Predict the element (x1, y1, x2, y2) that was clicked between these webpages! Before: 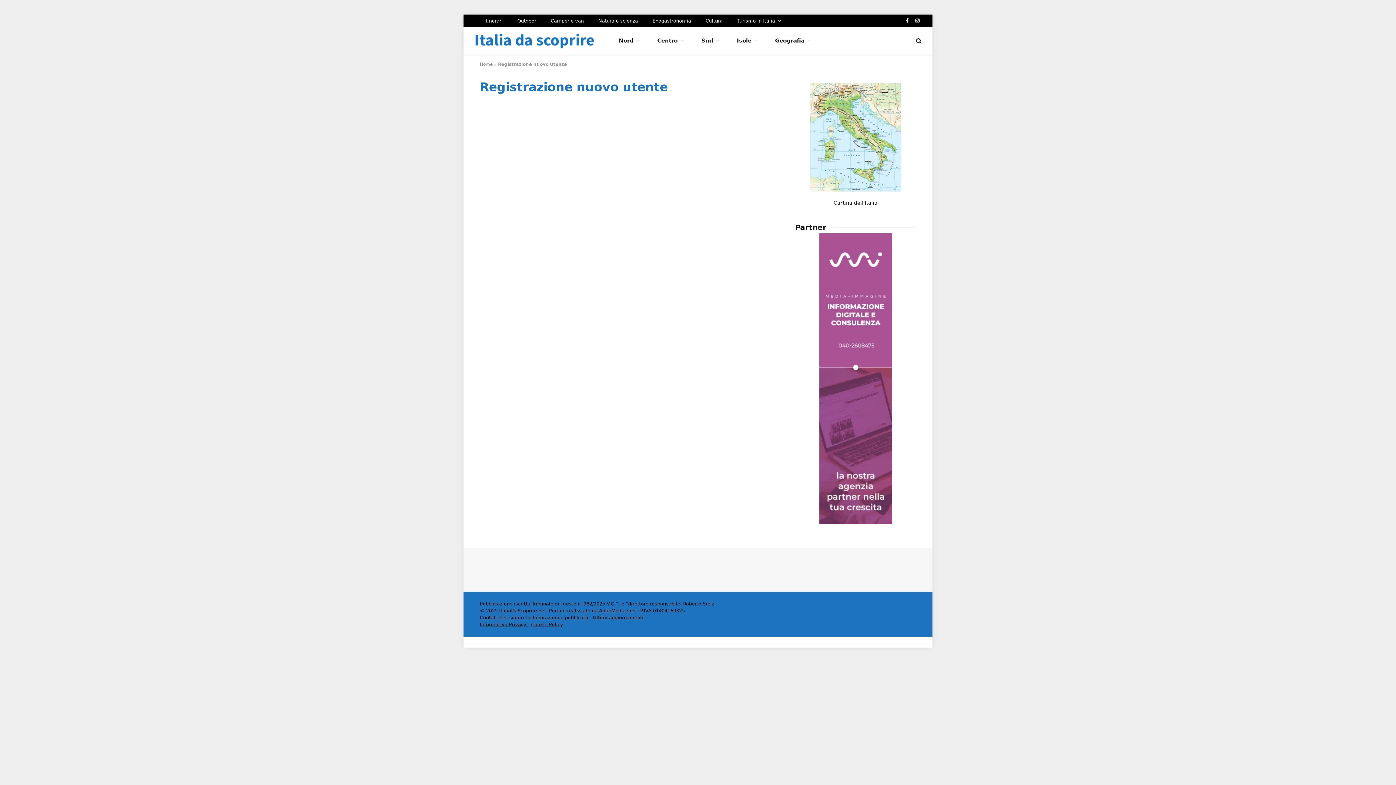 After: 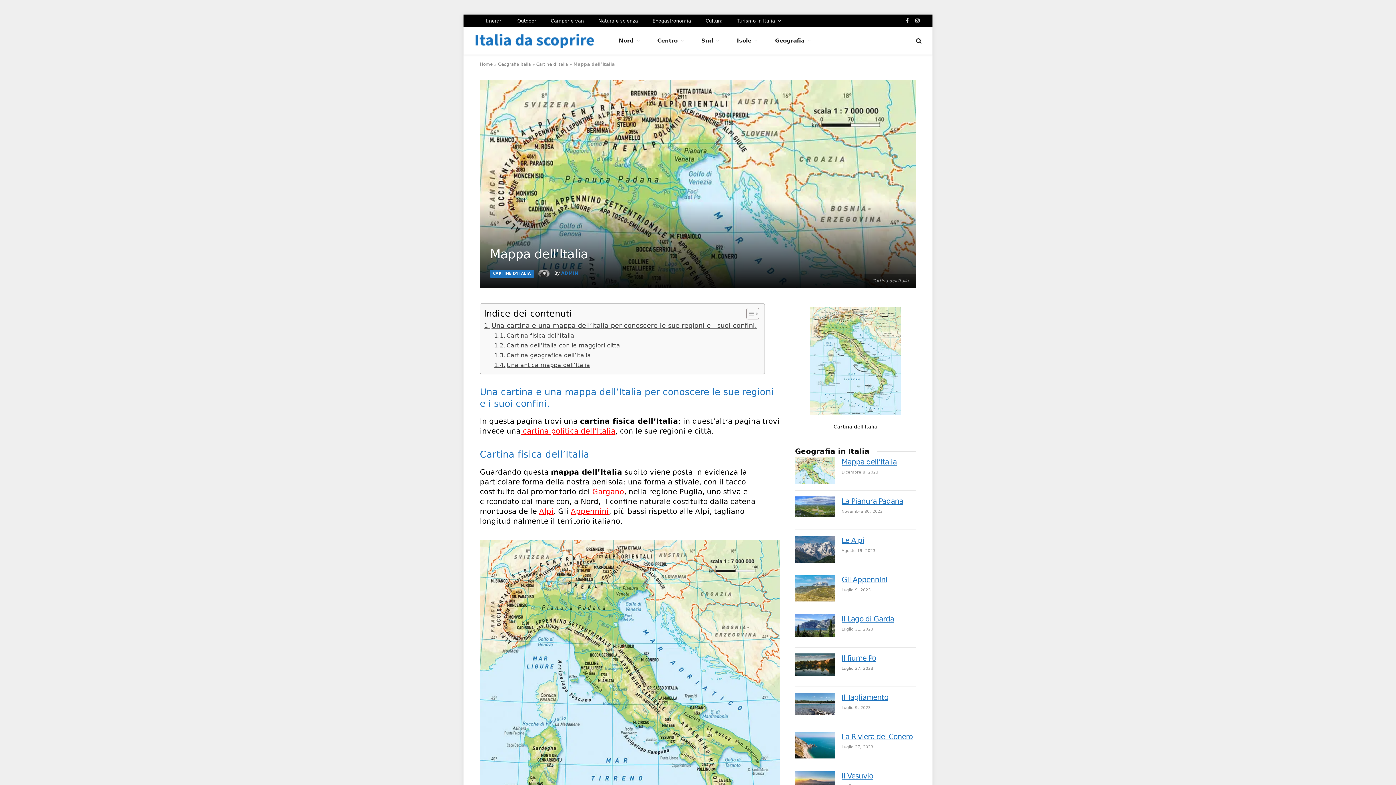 Action: bbox: (833, 200, 877, 205) label: Cartina dell'Italia